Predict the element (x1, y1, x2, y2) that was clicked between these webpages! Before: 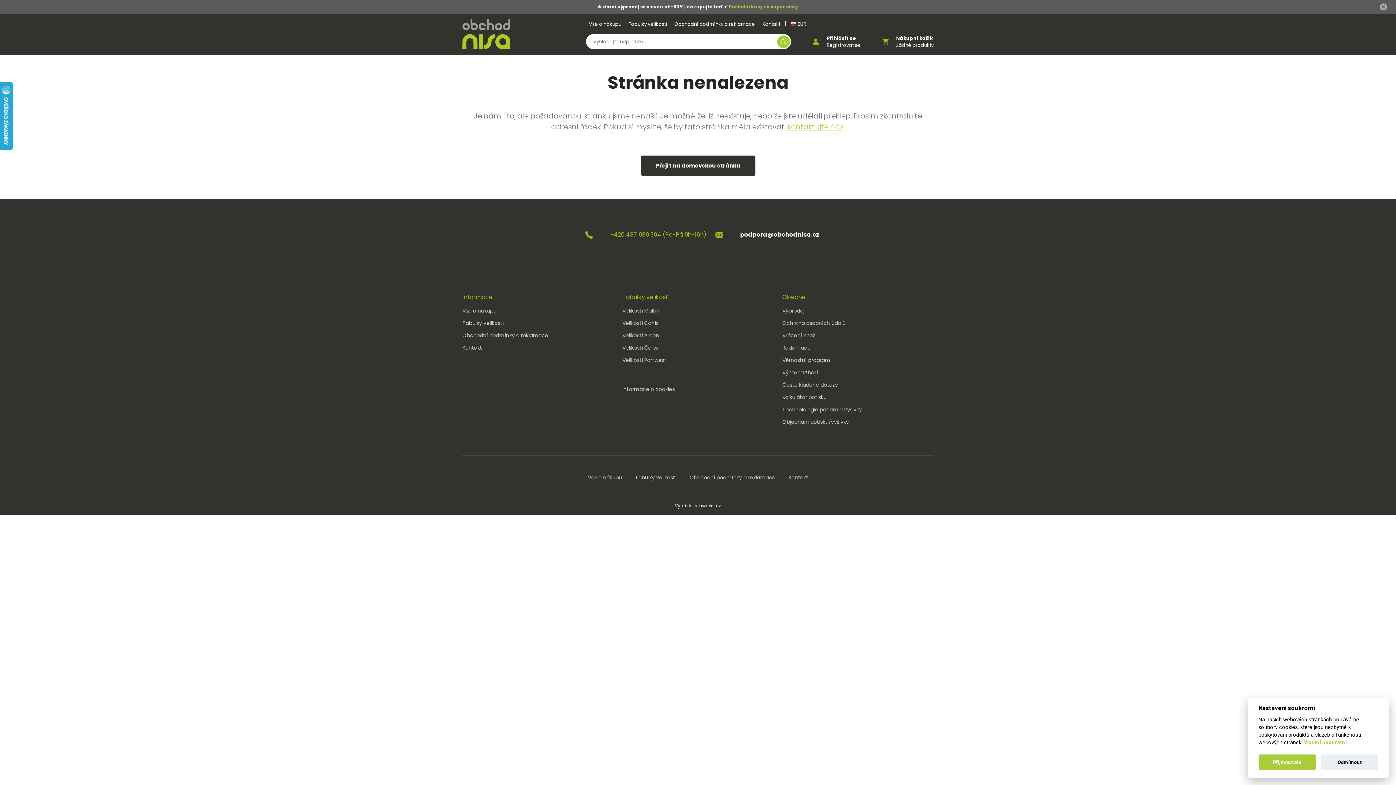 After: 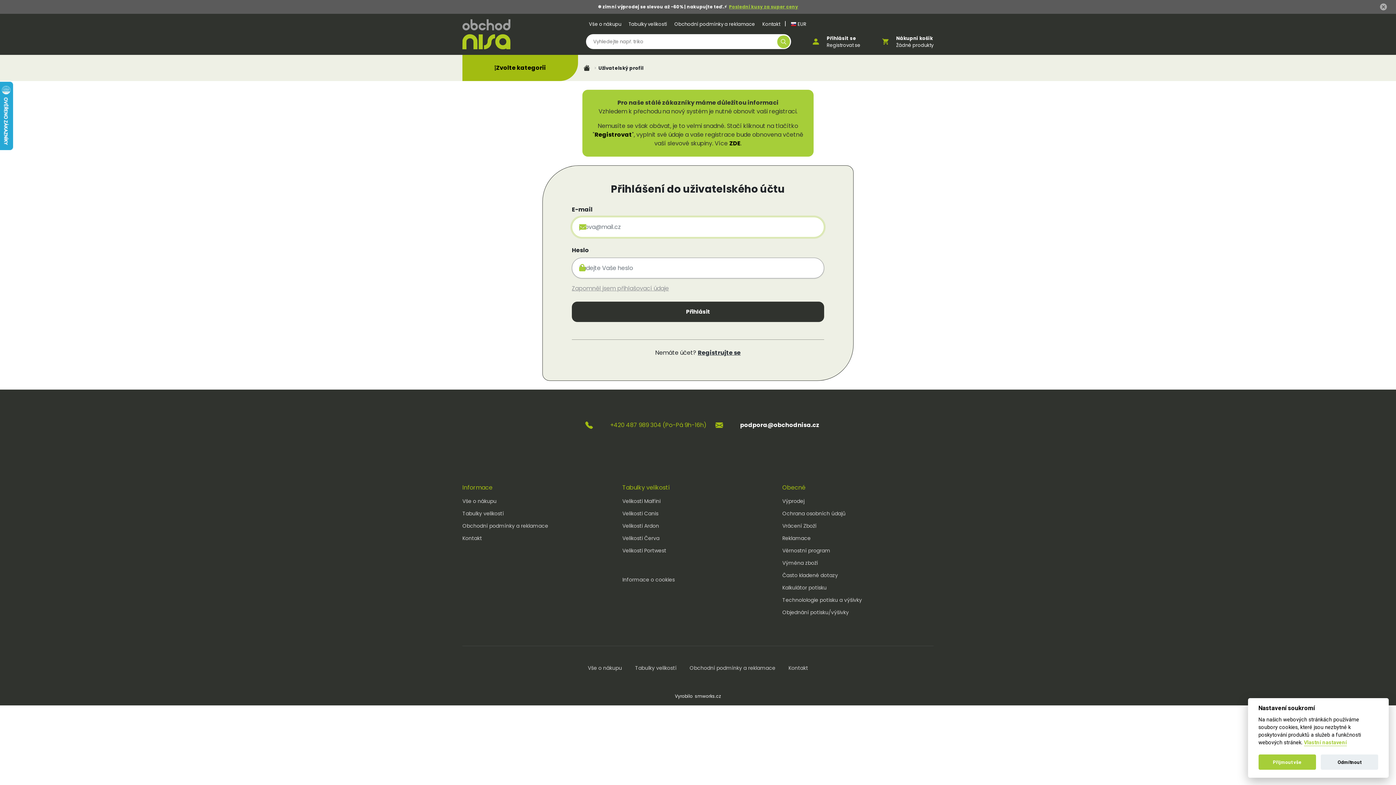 Action: label: Přihlásit se bbox: (826, 34, 860, 41)